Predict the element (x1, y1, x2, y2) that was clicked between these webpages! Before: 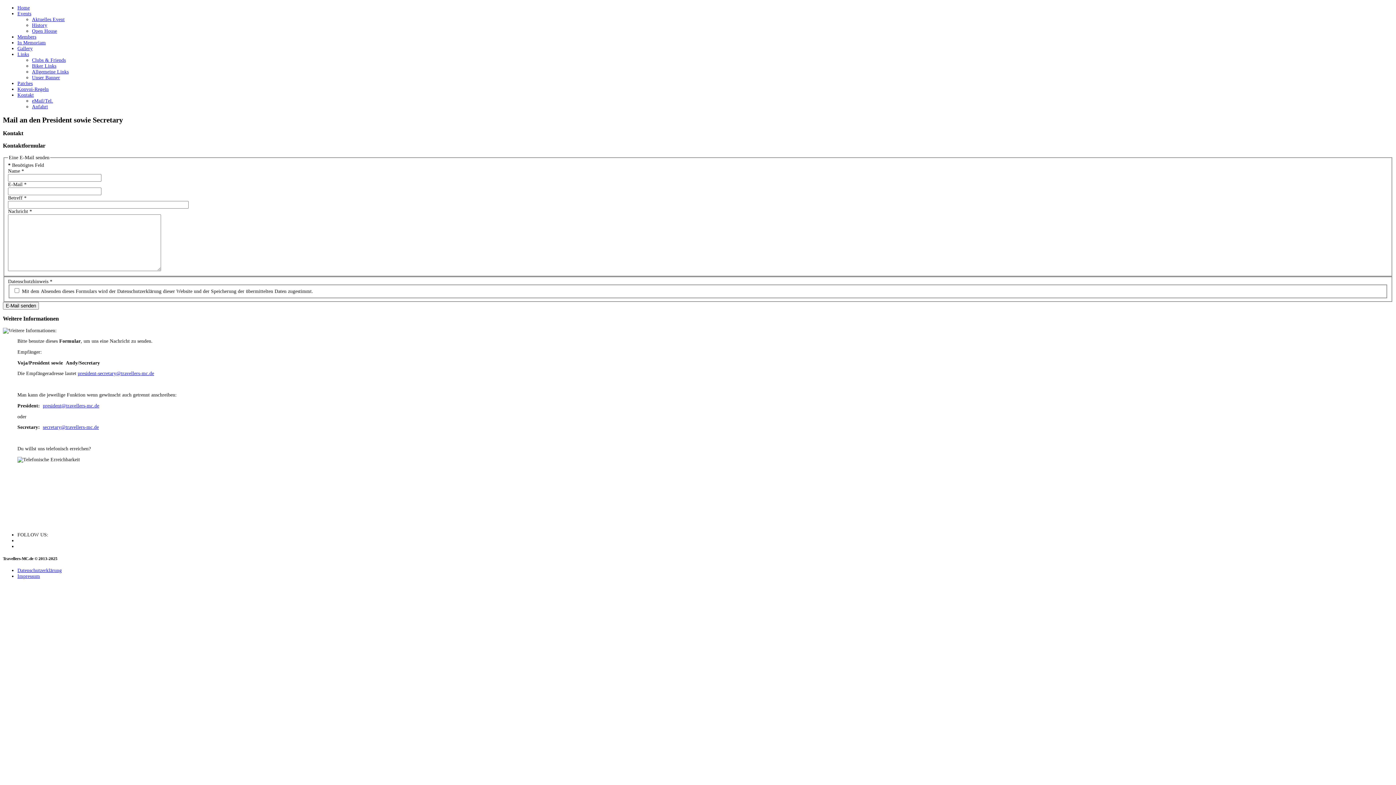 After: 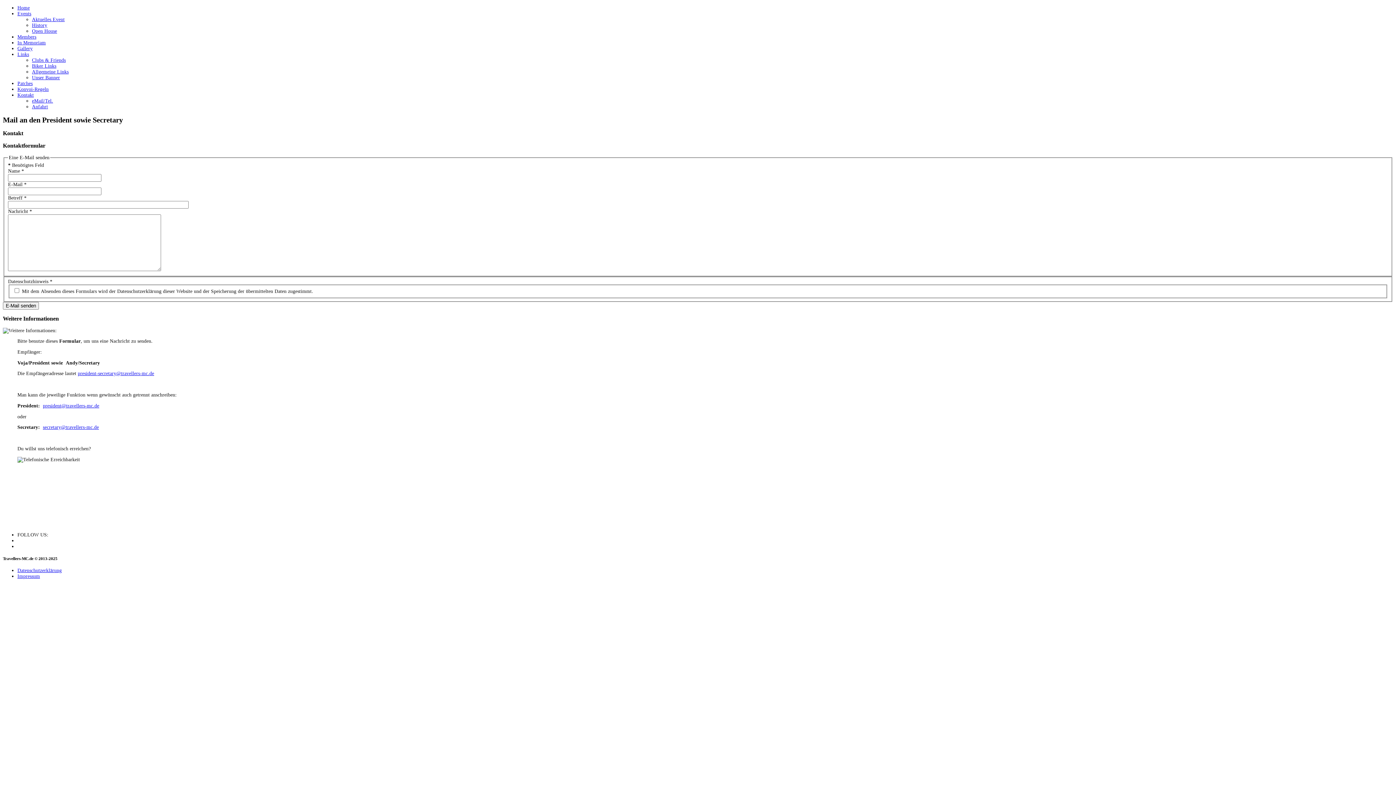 Action: label: Events bbox: (17, 10, 31, 16)